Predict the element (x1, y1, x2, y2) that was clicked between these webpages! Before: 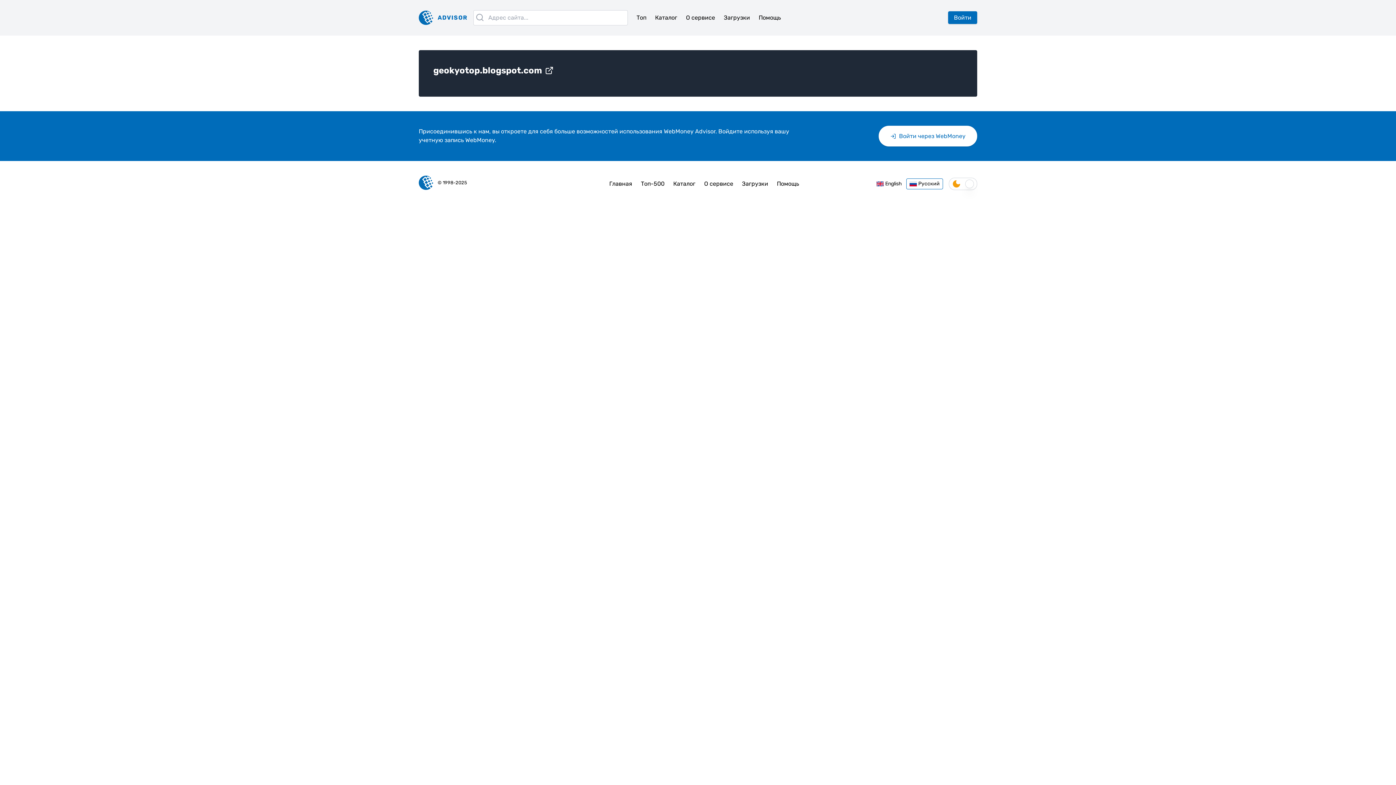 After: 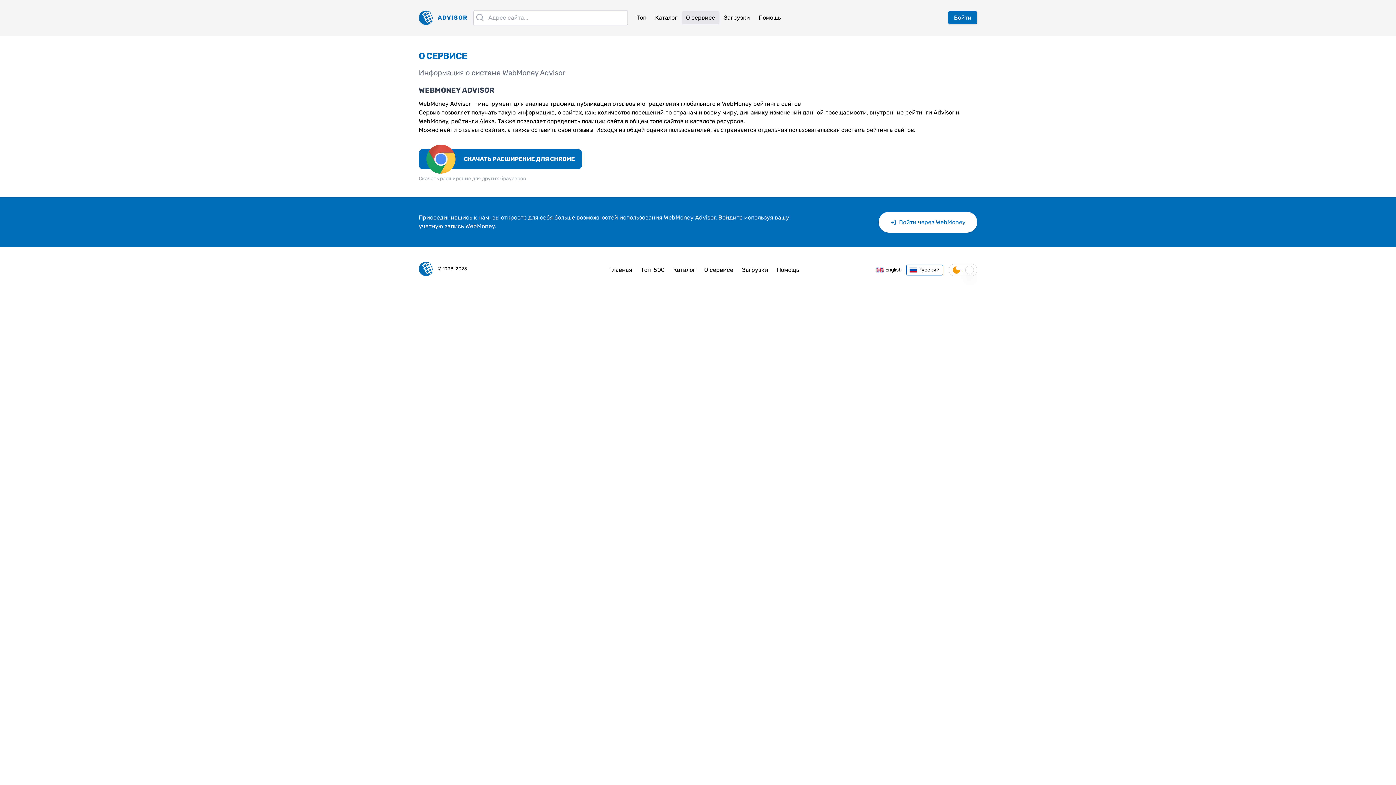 Action: bbox: (681, 11, 719, 24) label: О сервисе